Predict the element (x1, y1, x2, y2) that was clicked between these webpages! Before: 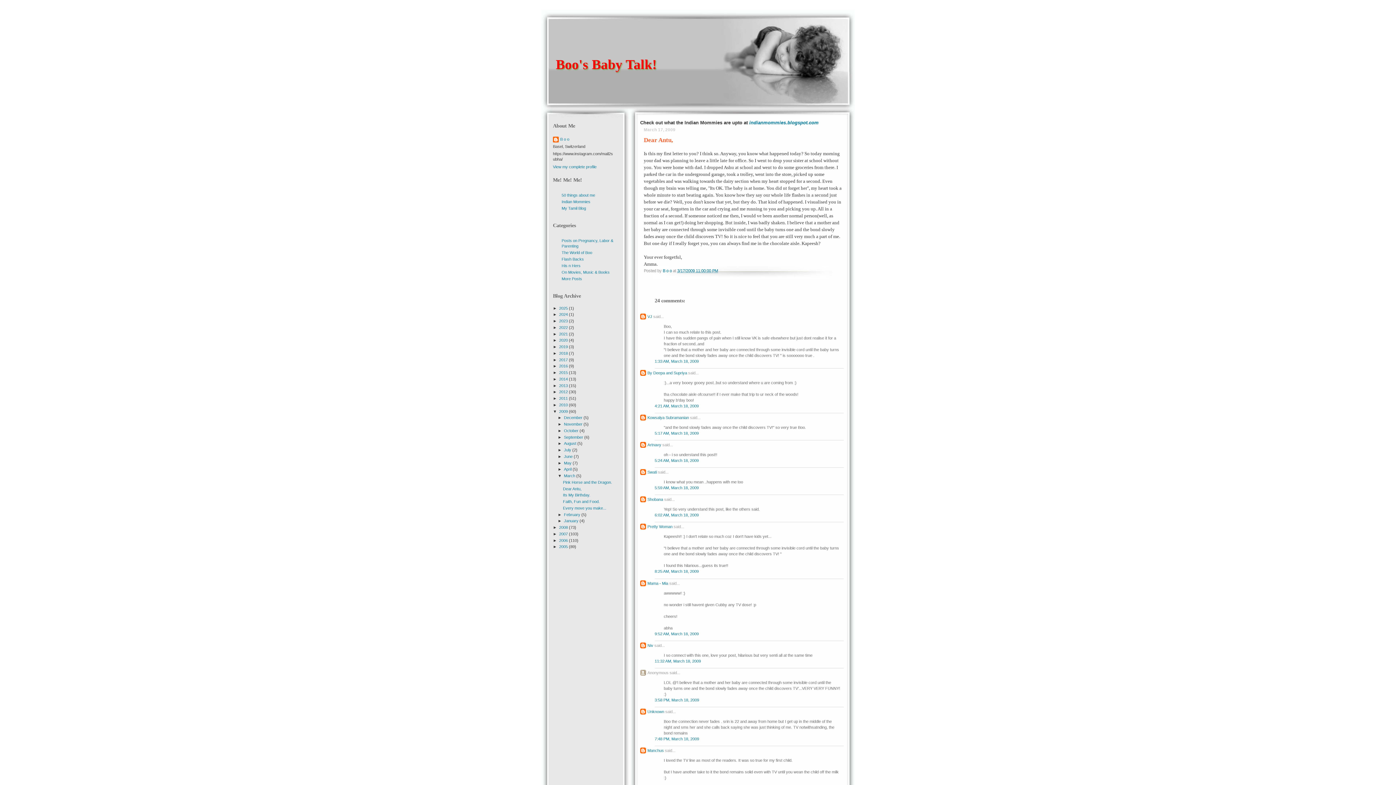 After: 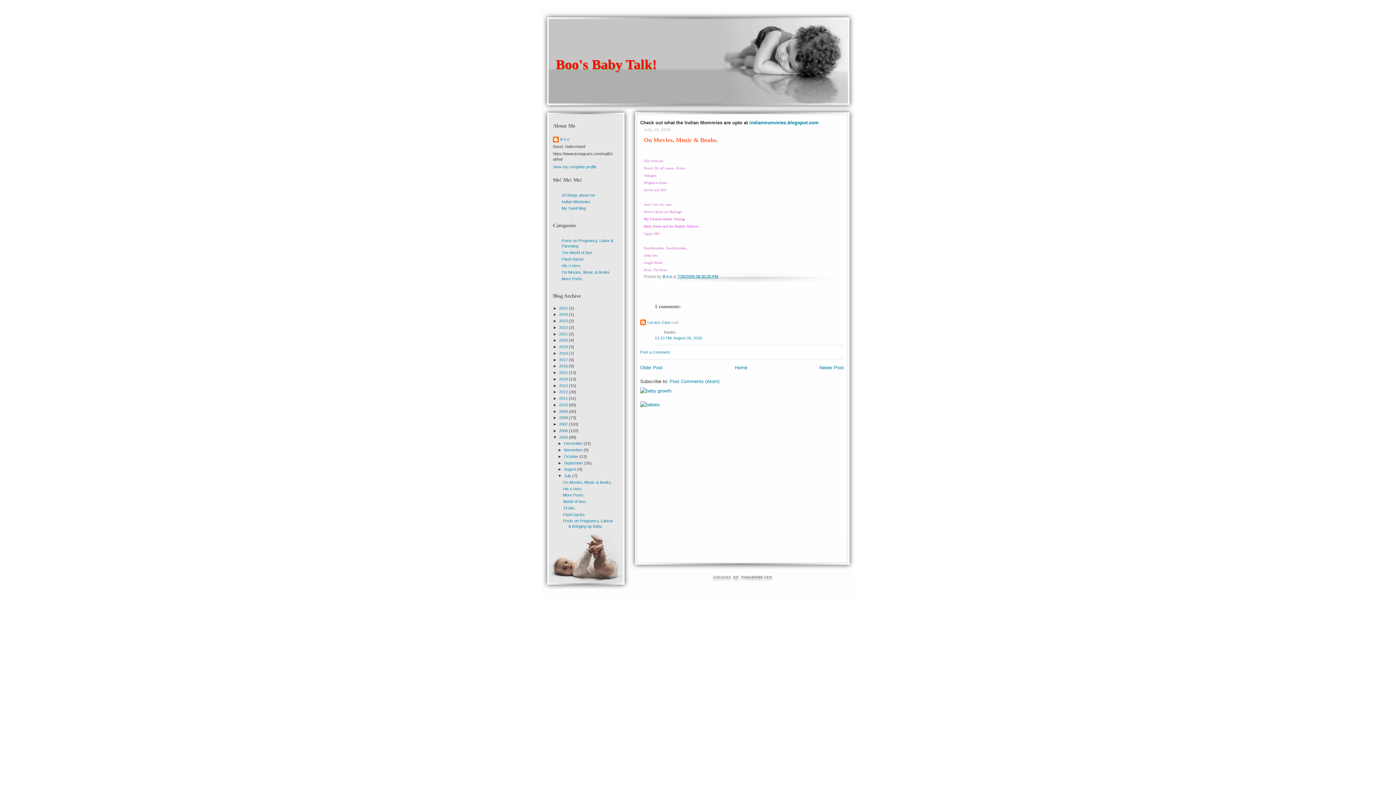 Action: label: On Movies, Music & Books bbox: (561, 270, 609, 274)